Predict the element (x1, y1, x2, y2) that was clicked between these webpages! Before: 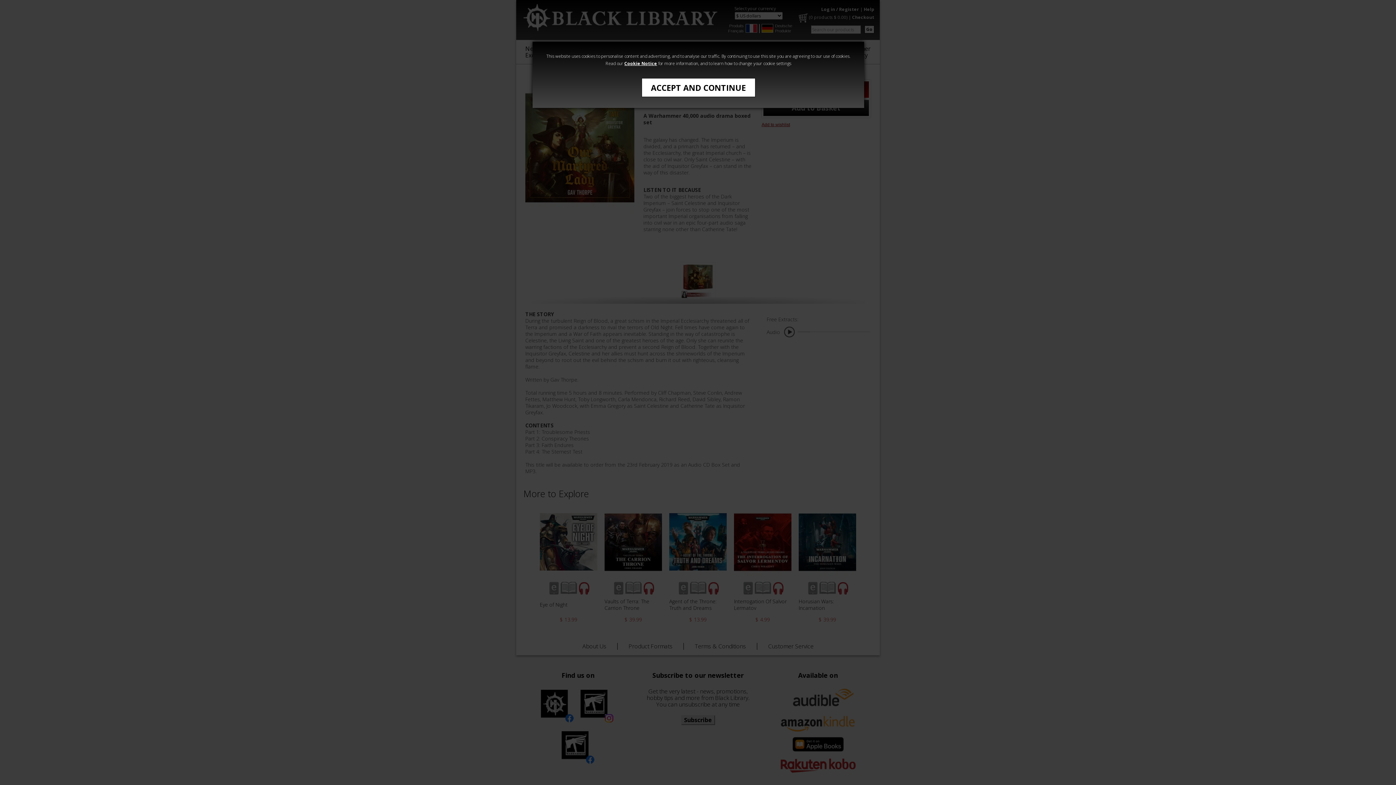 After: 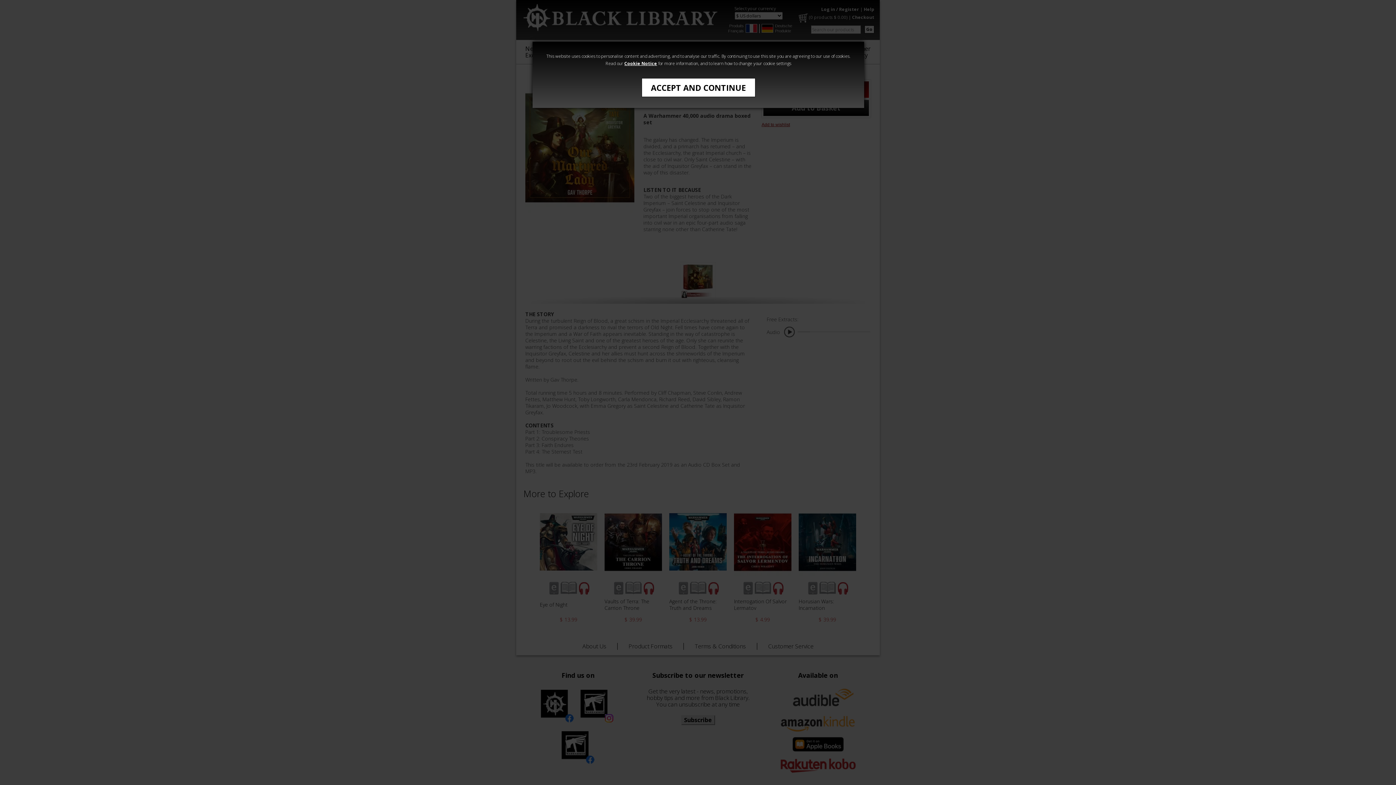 Action: label: Cookie Notice bbox: (624, 60, 657, 66)